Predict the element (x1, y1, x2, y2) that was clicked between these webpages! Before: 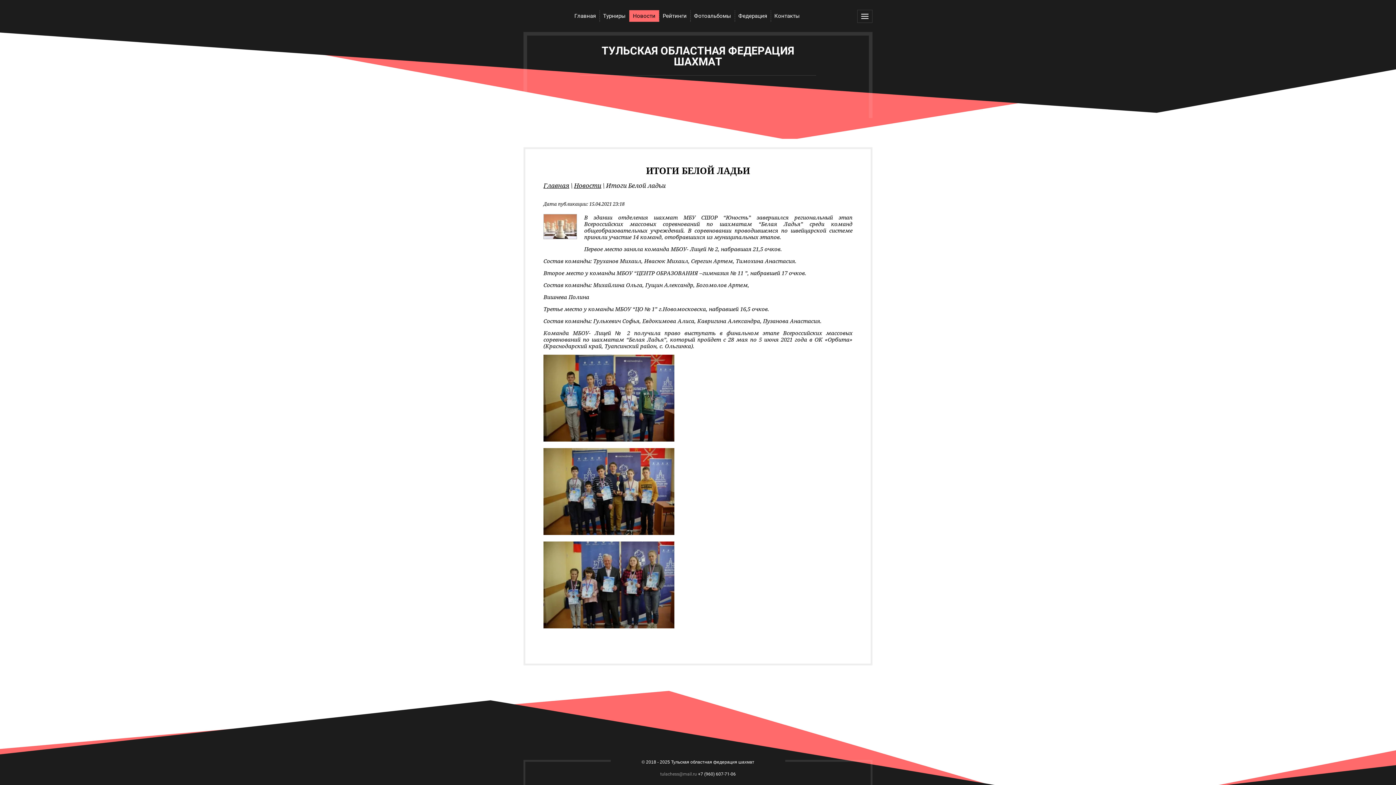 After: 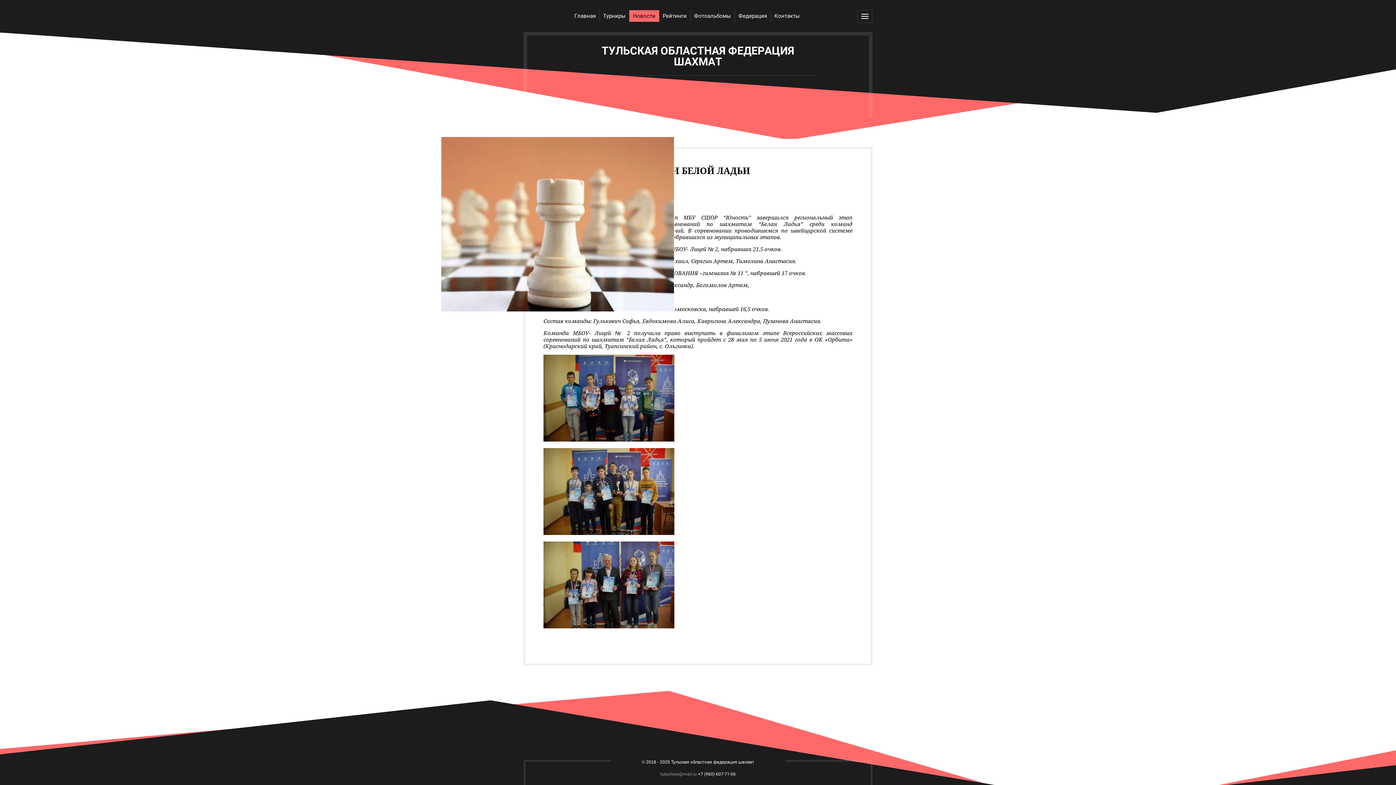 Action: bbox: (543, 233, 577, 240)